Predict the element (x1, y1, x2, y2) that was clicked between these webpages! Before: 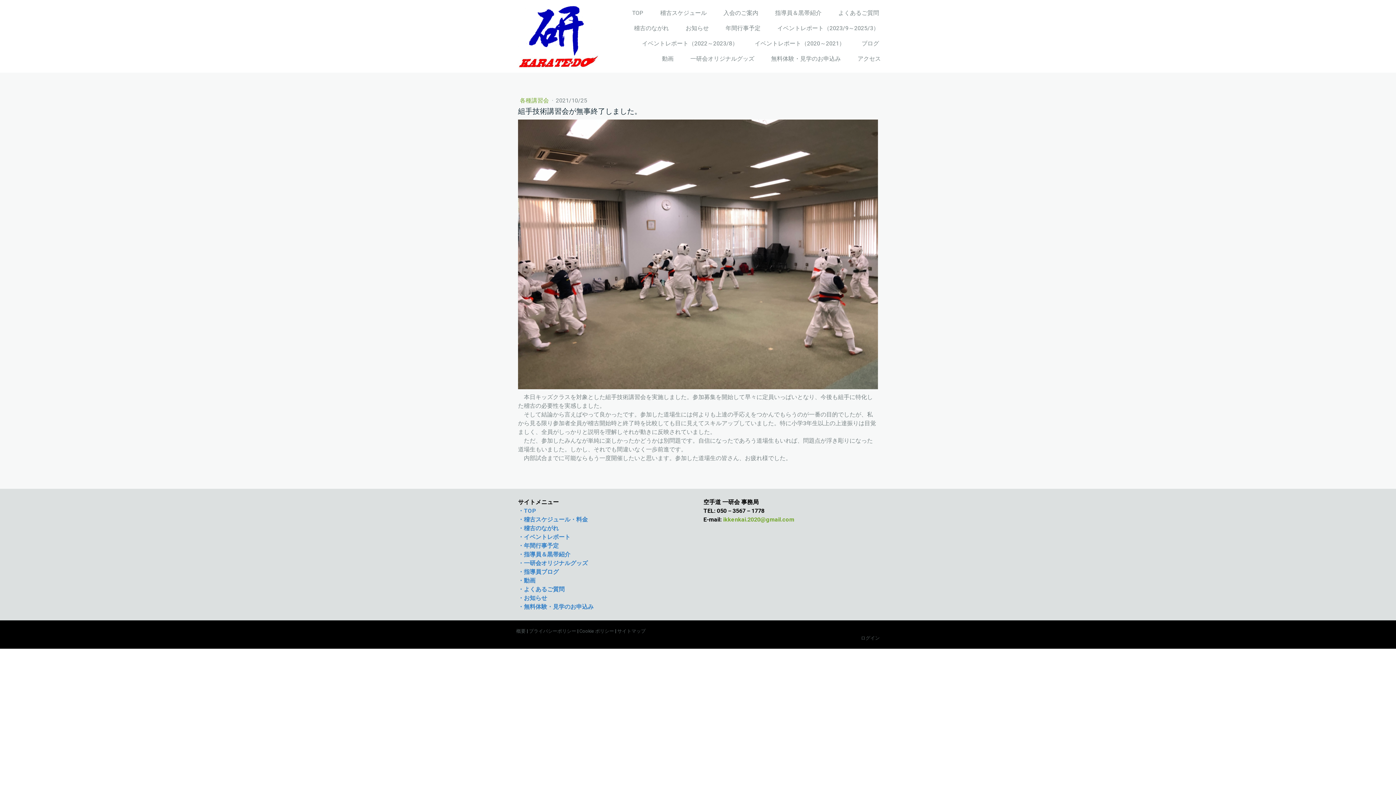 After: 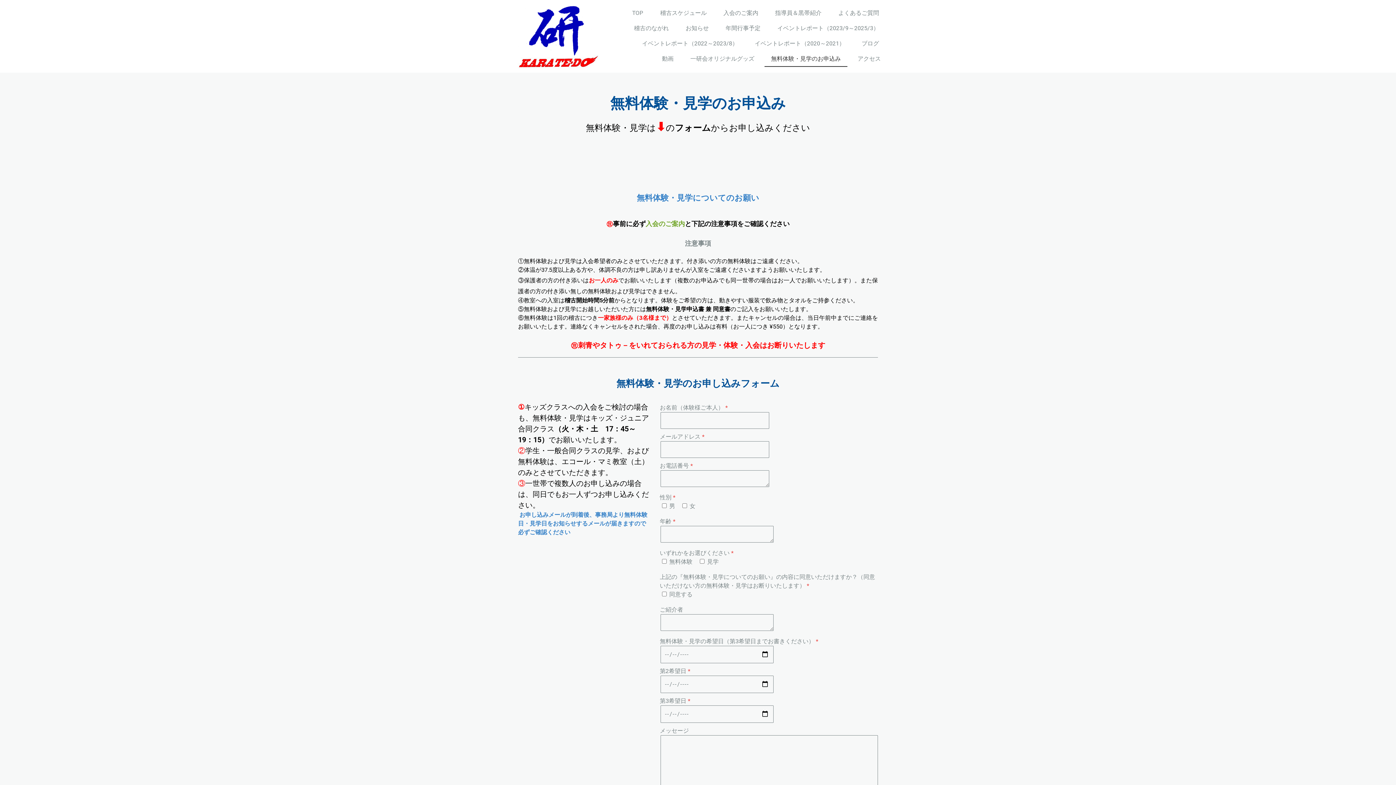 Action: label: 無料体験・見学のお申込み bbox: (764, 51, 847, 66)